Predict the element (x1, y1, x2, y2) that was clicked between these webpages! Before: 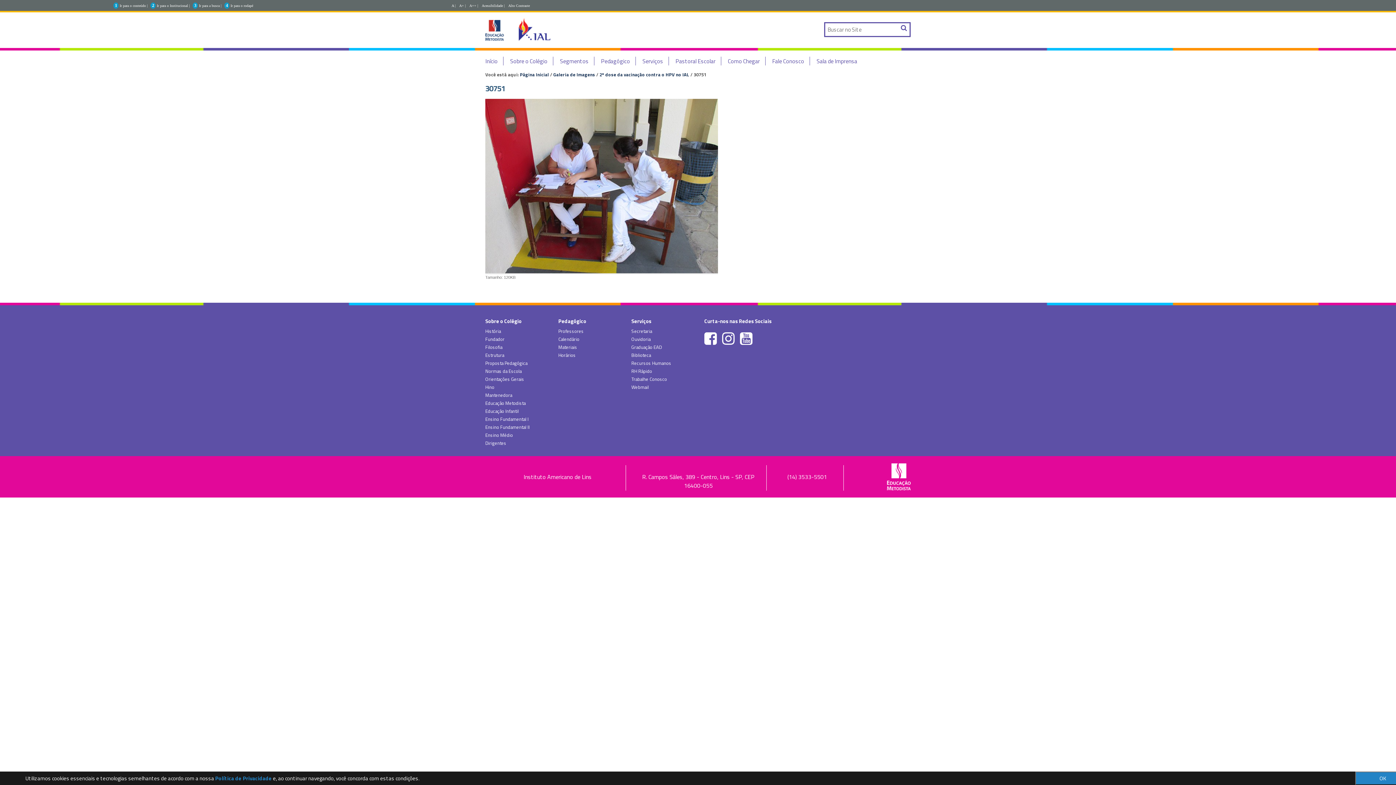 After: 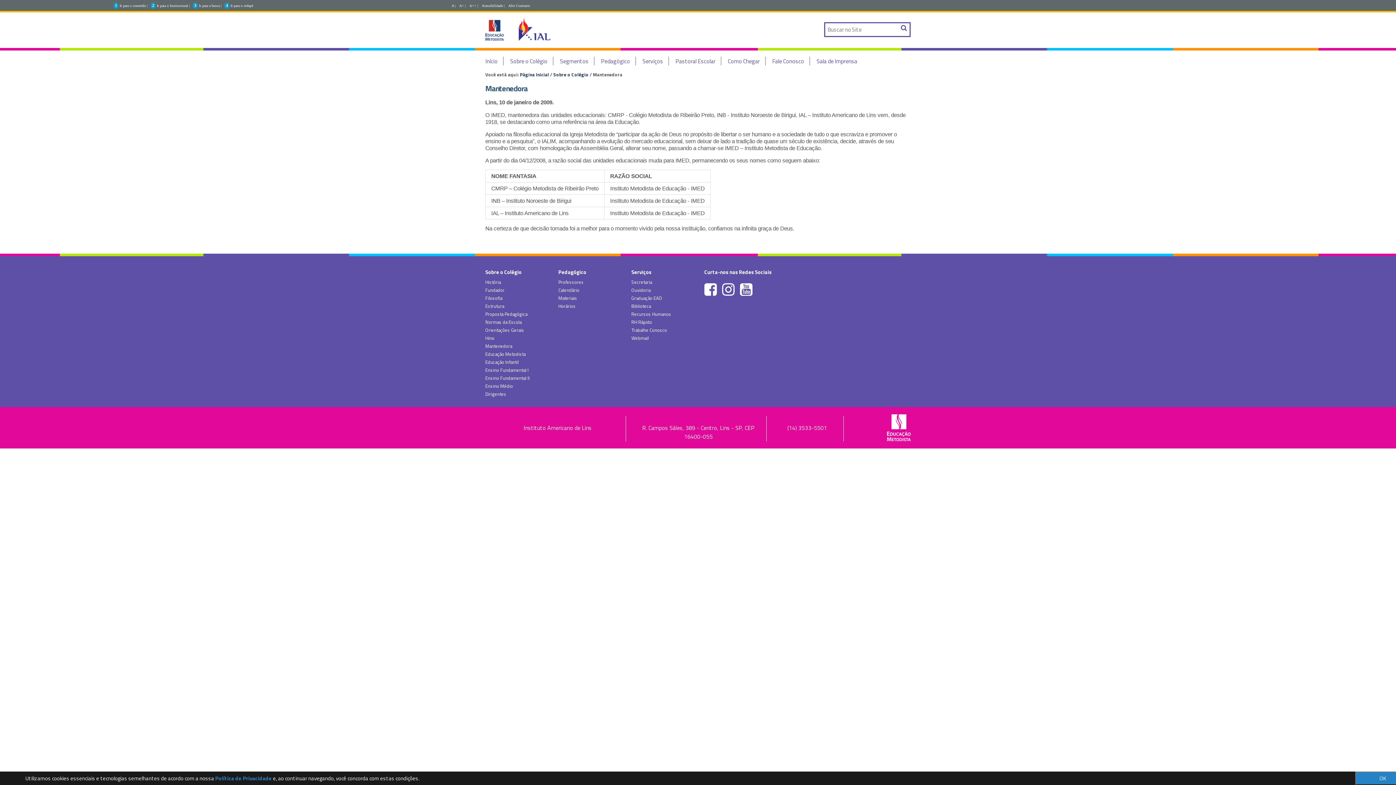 Action: bbox: (485, 391, 512, 398) label: Mantenedora